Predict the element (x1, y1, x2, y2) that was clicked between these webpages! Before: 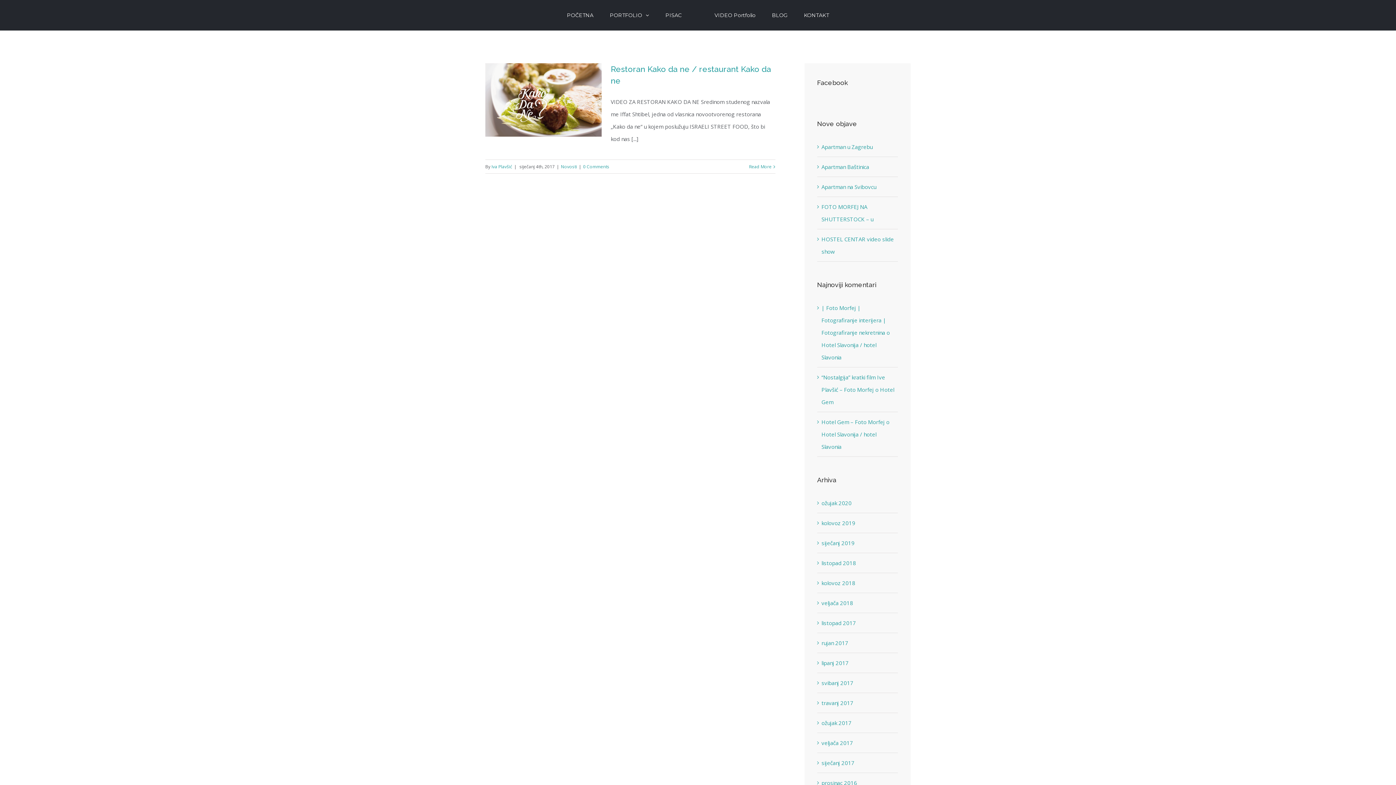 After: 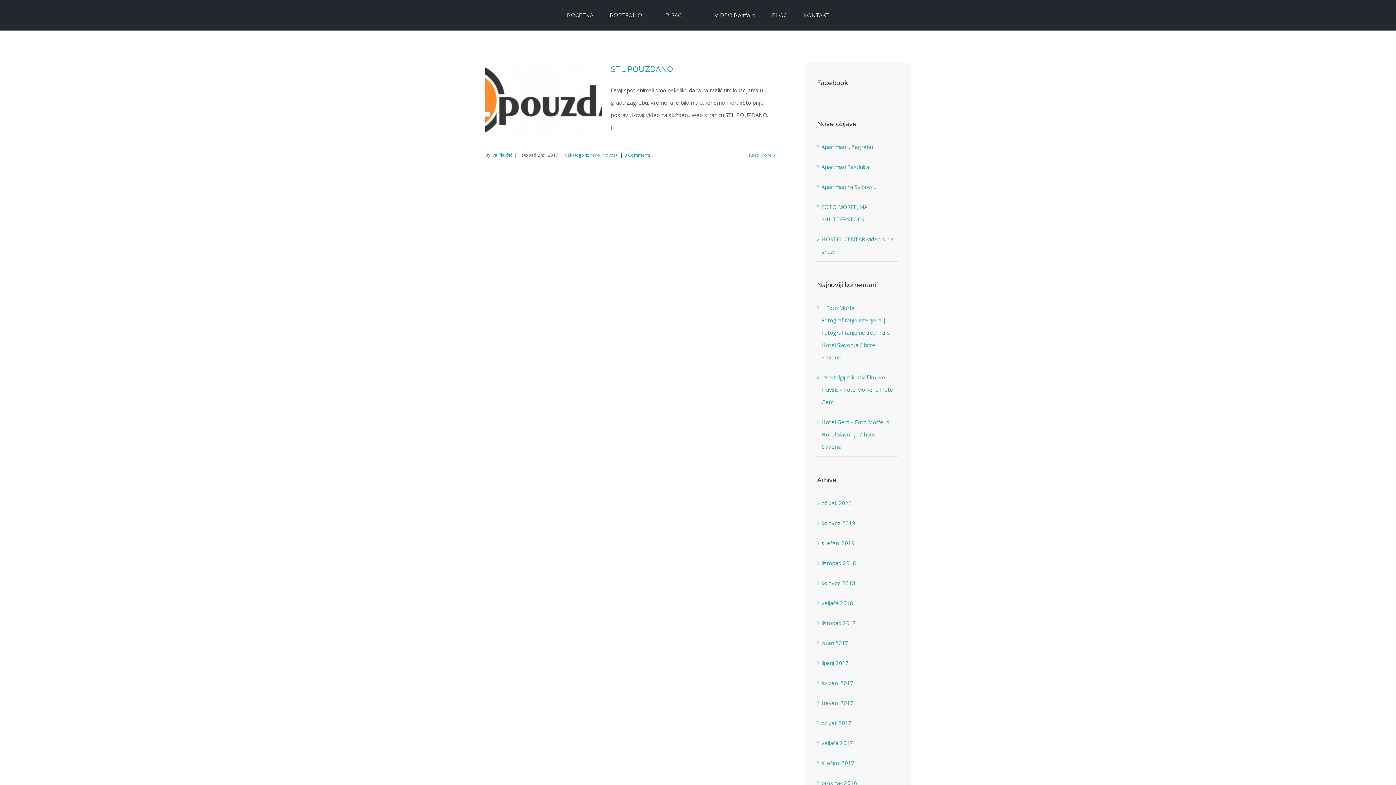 Action: bbox: (821, 619, 856, 626) label: listopad 2017